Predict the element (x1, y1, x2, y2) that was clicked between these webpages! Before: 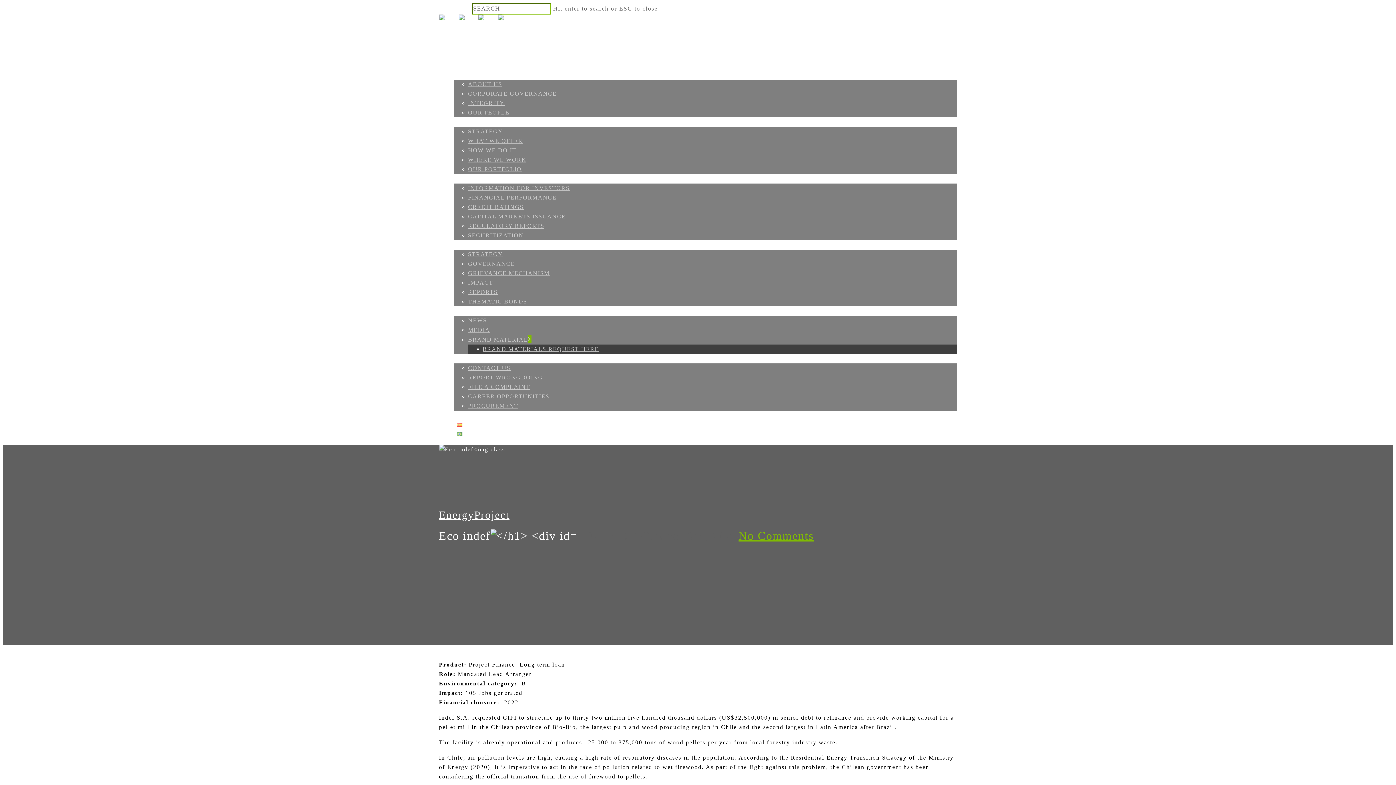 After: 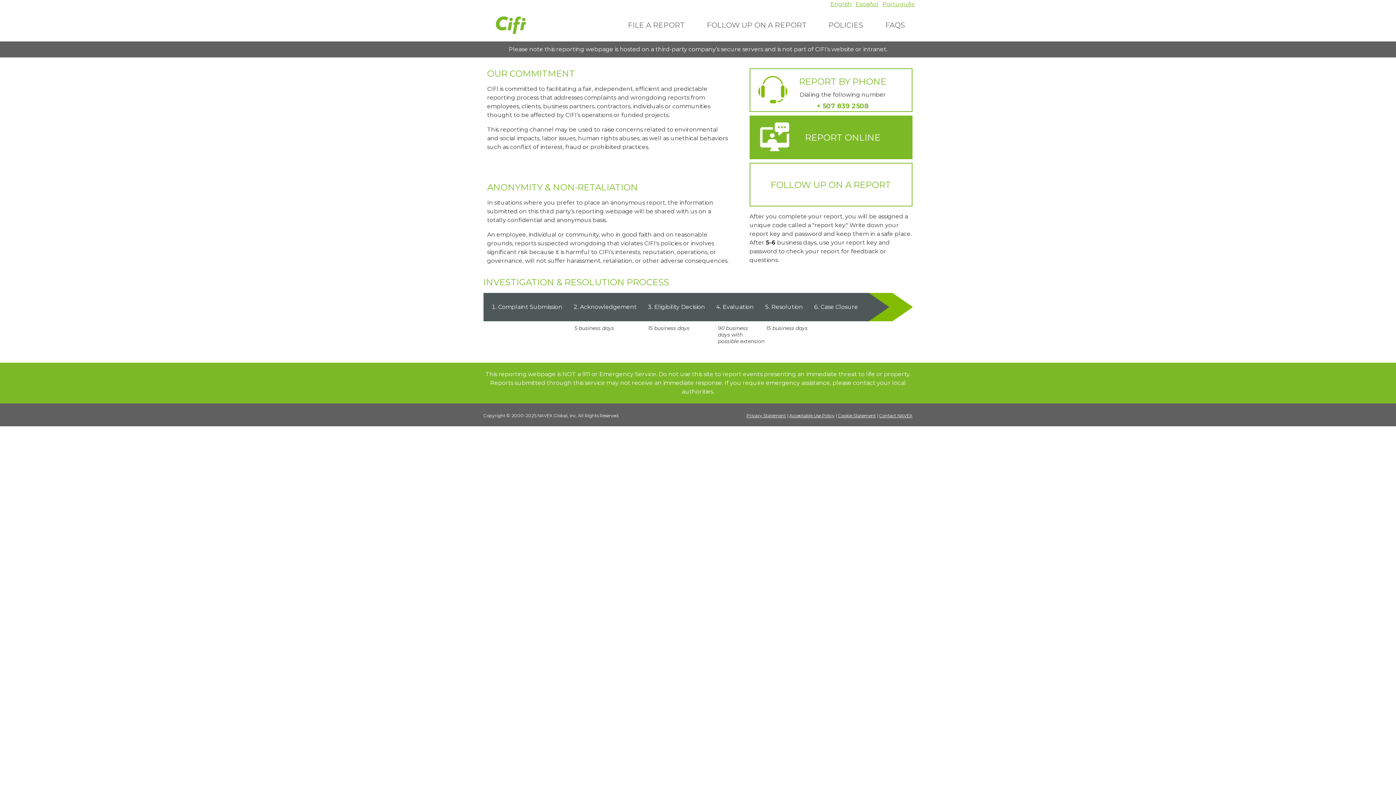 Action: label: REPORT WRONGDOING bbox: (468, 374, 543, 380)